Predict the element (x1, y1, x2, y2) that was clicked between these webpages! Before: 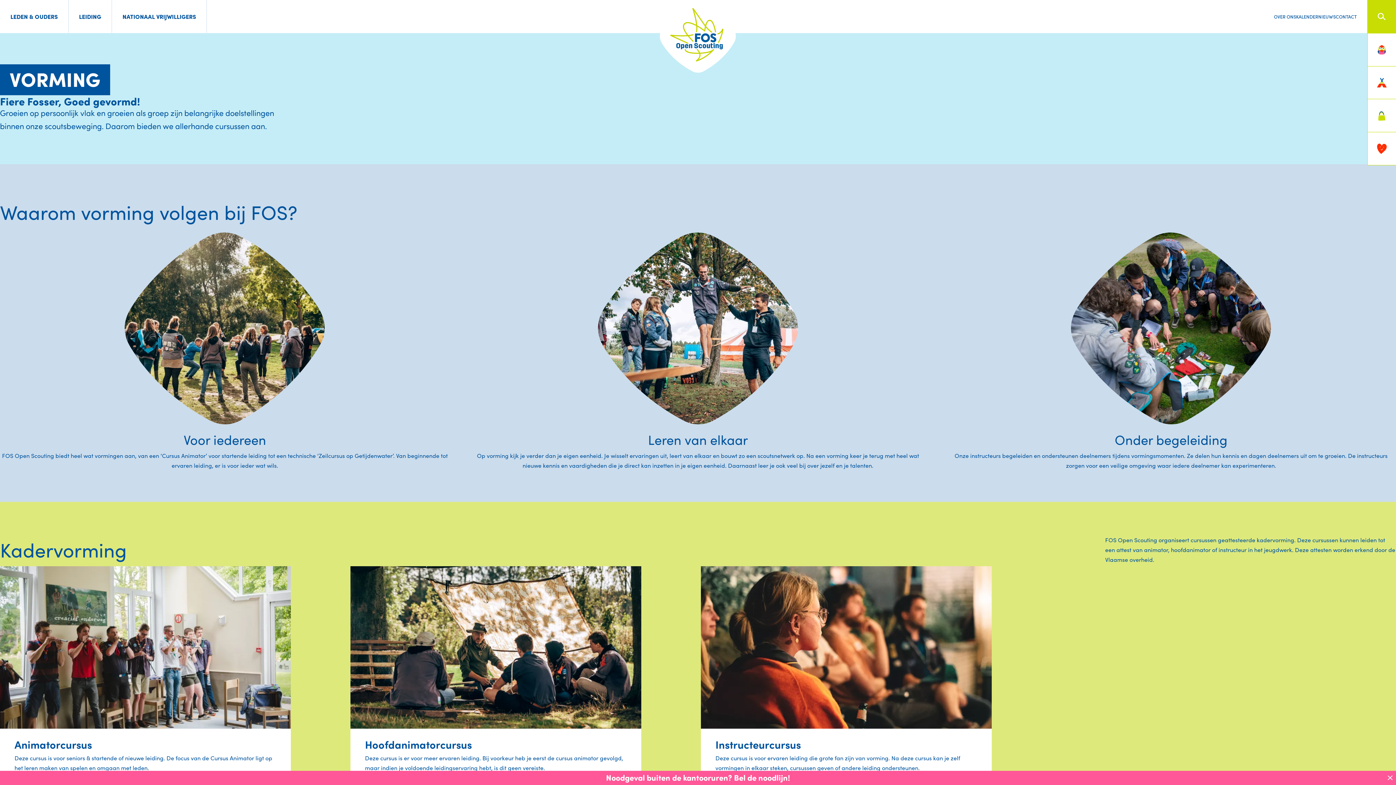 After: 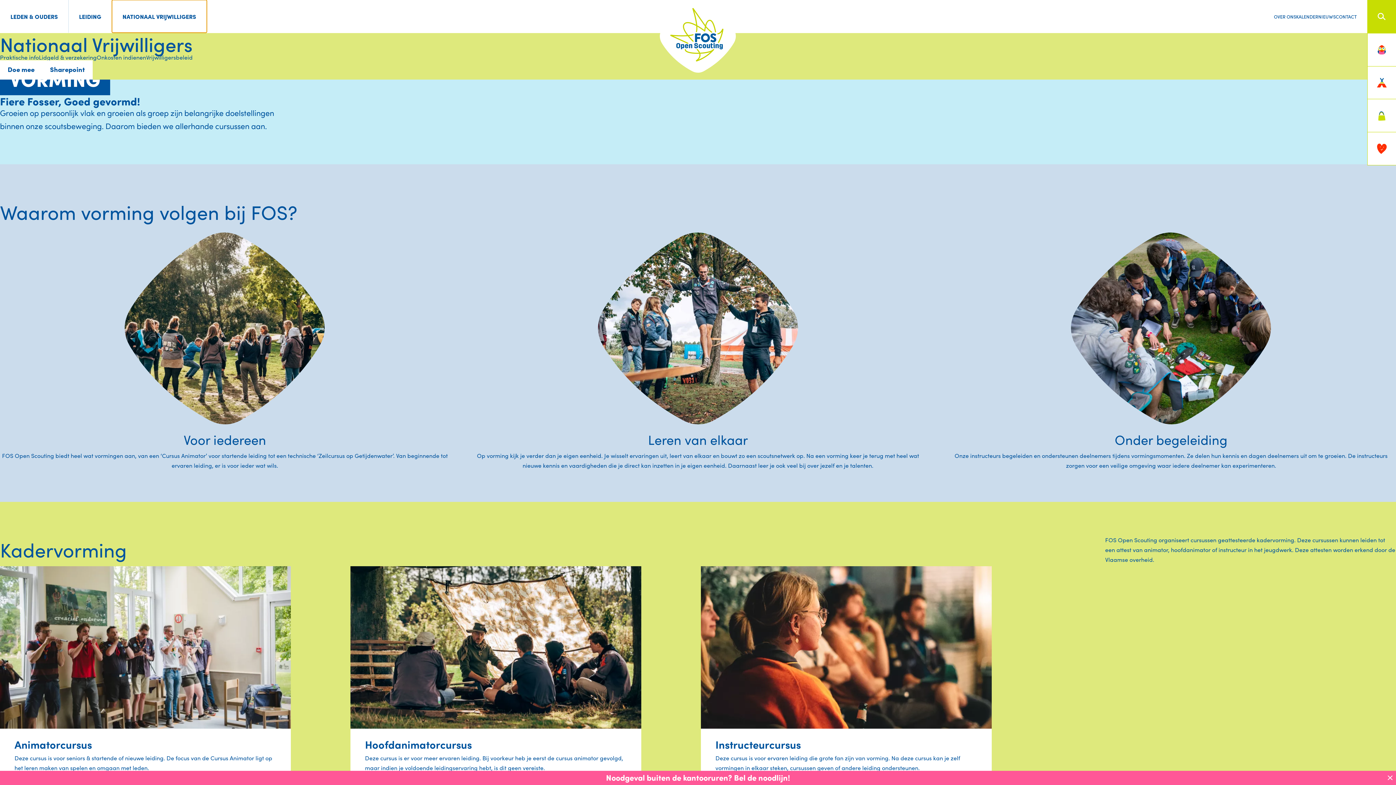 Action: bbox: (112, 0, 206, 32) label: NATIONAAL VRIJWILLIGERS